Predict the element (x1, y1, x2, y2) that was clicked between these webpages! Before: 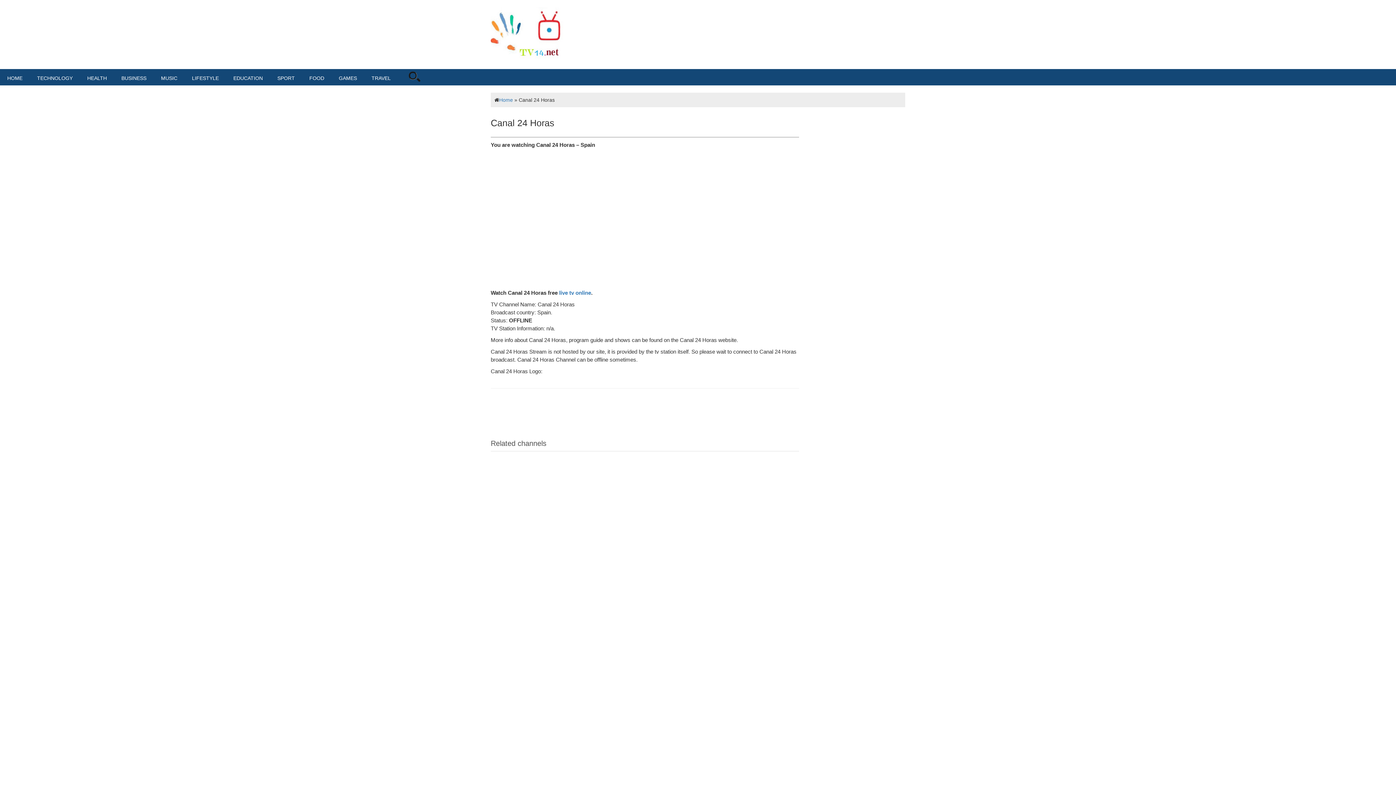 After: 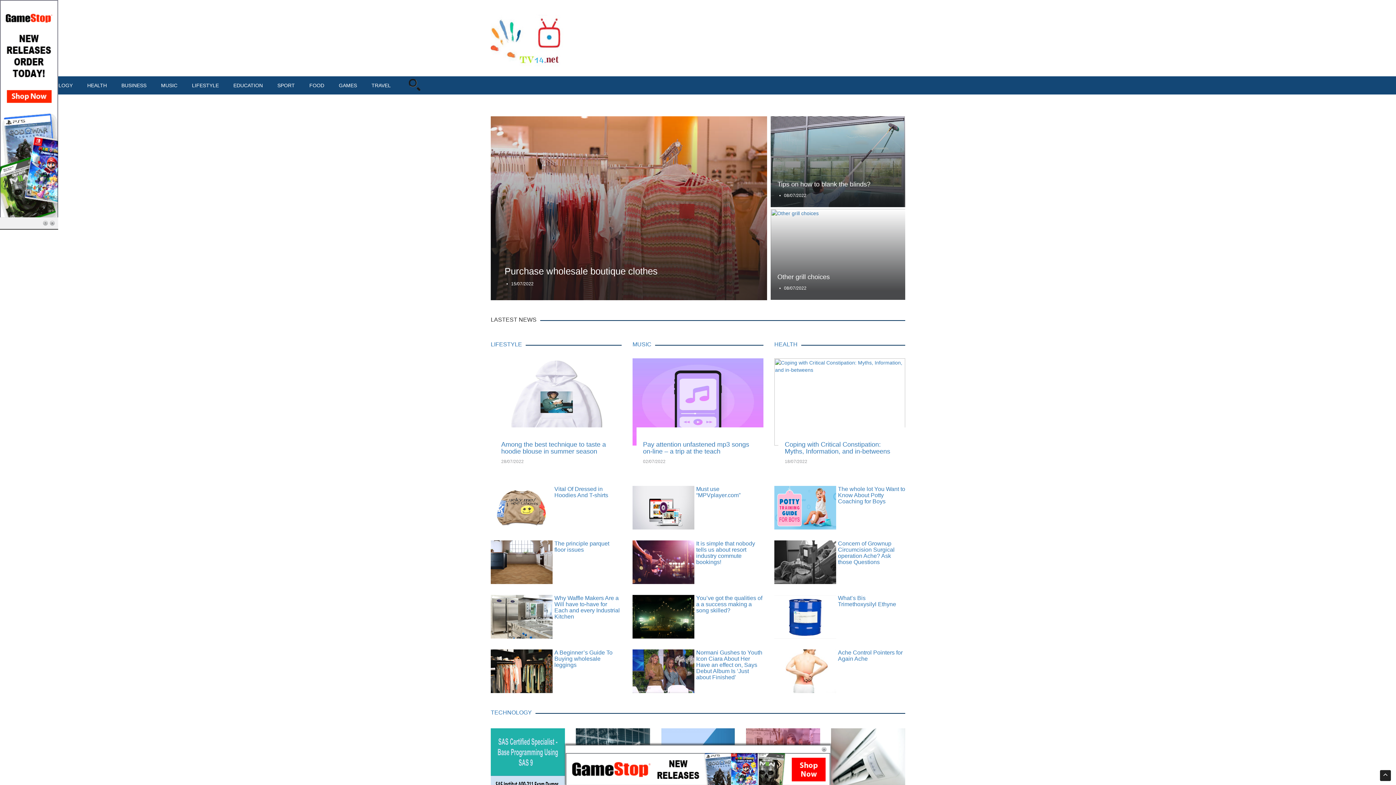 Action: bbox: (499, 97, 513, 102) label: Home